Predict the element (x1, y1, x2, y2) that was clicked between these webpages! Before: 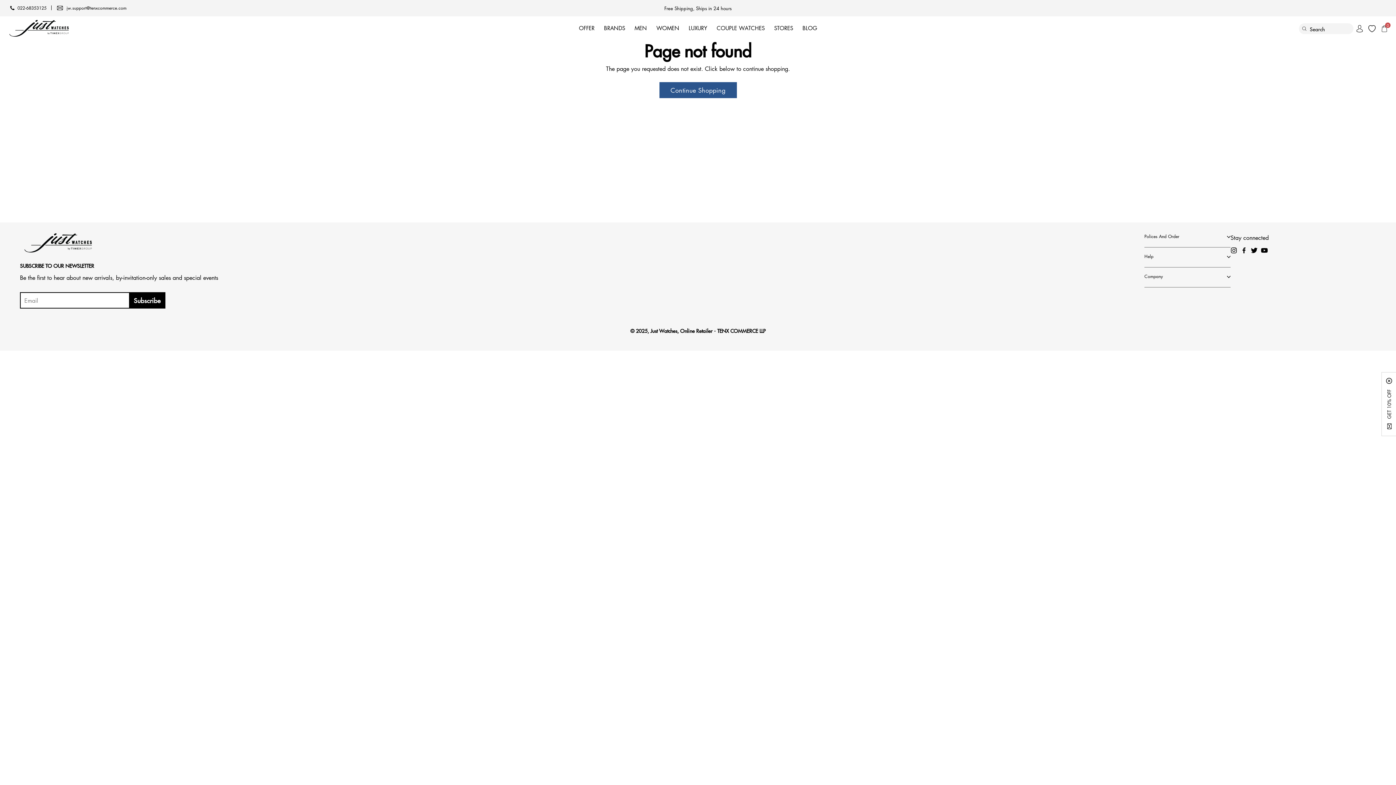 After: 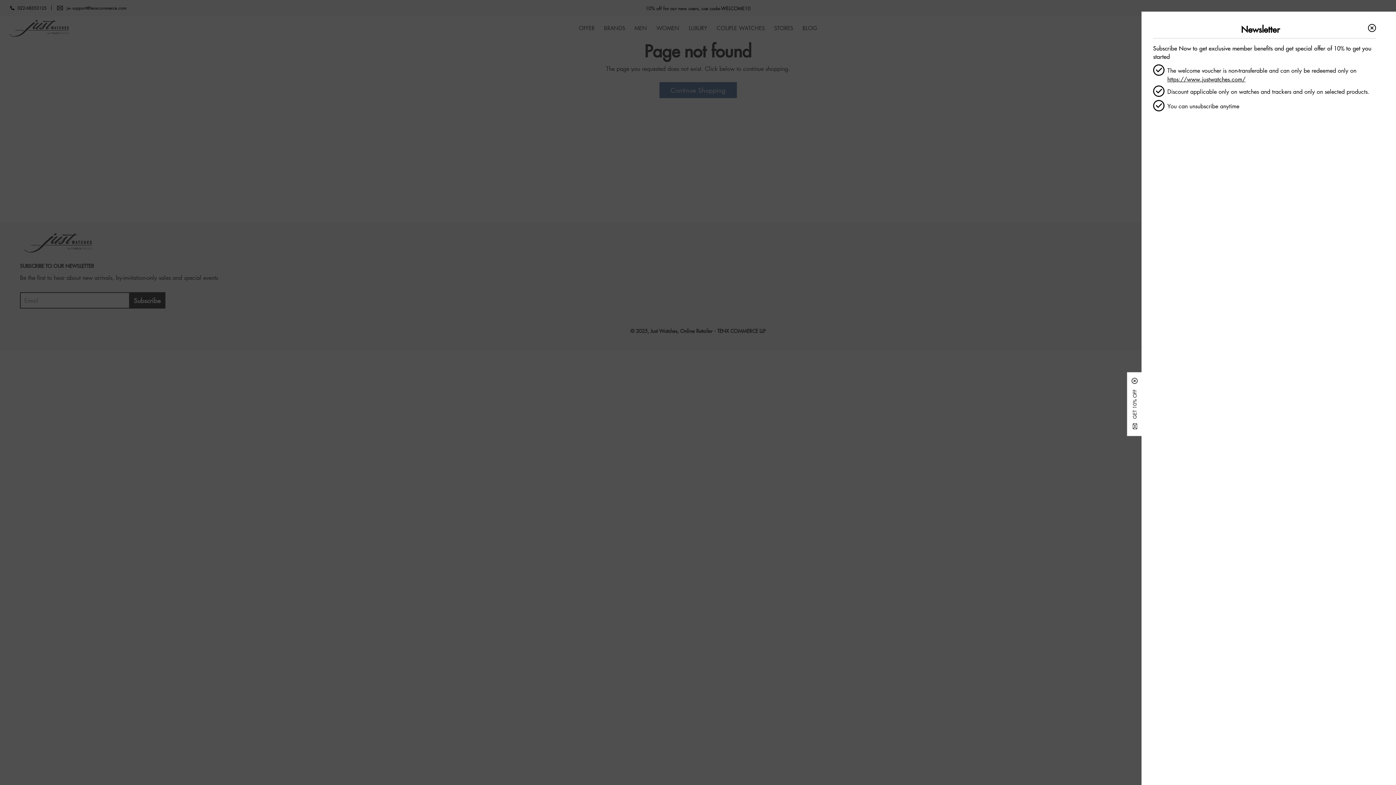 Action: bbox: (1385, 384, 1392, 432) label: GET 10% OFF